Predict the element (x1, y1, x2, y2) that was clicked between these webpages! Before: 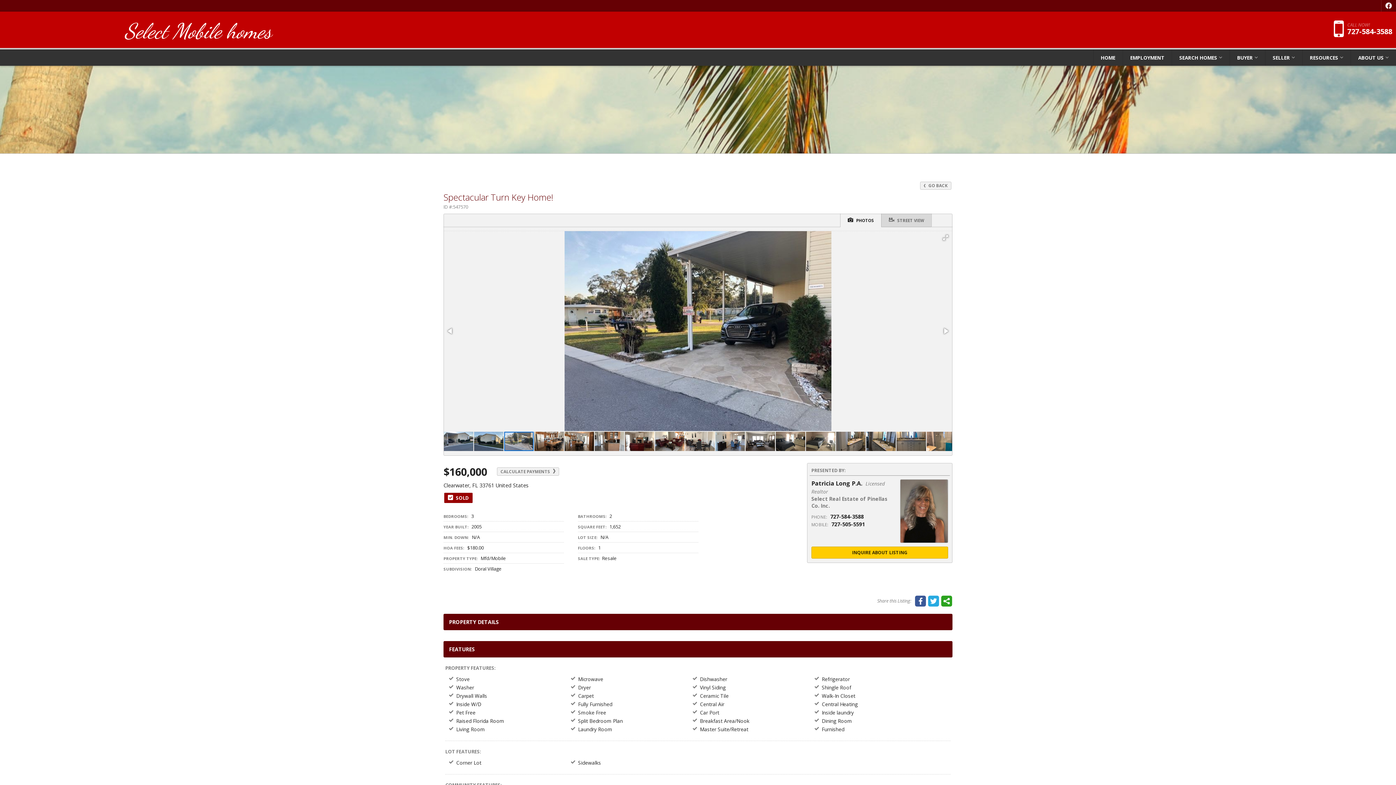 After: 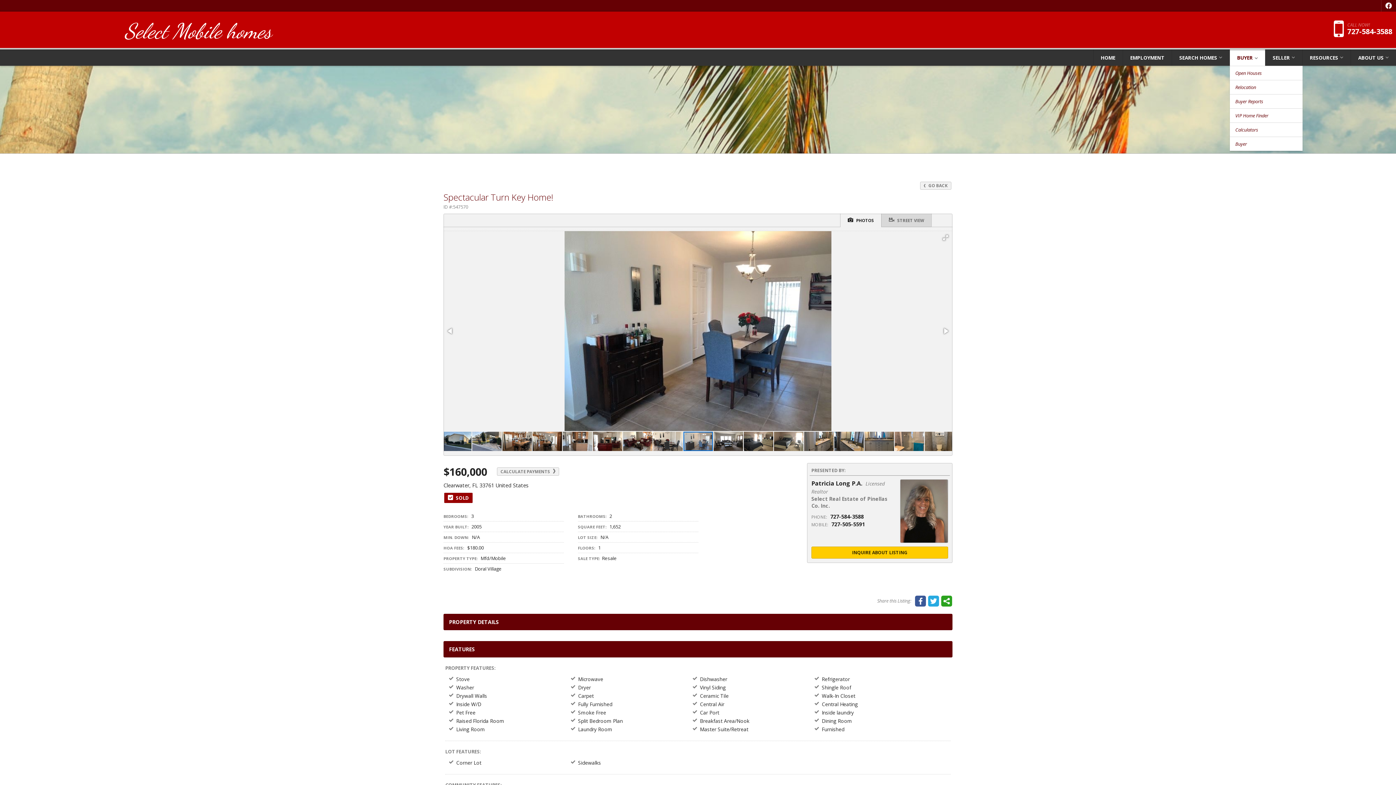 Action: bbox: (1230, 49, 1265, 65) label: BUYER